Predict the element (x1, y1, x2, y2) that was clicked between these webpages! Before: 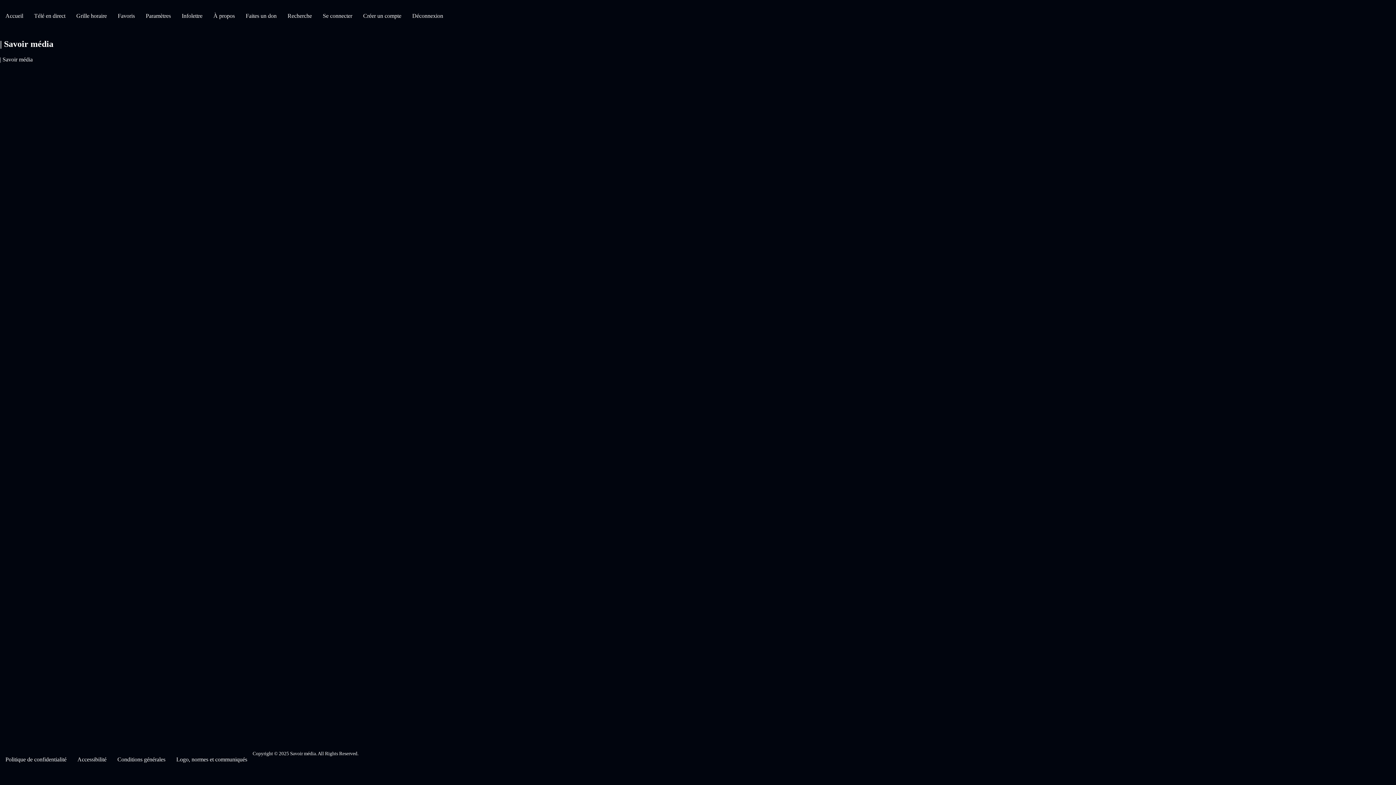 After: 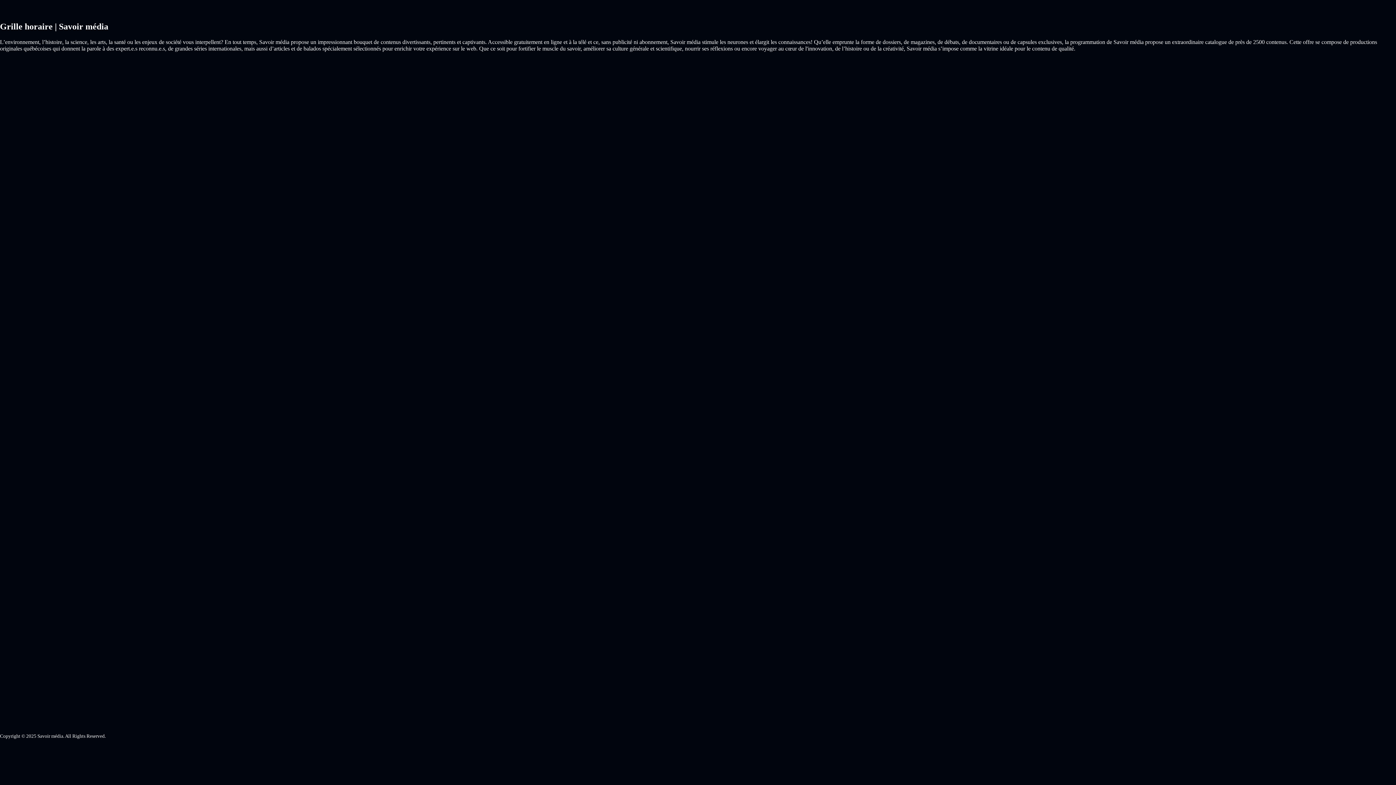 Action: bbox: (70, 7, 112, 24) label: Grille horaire